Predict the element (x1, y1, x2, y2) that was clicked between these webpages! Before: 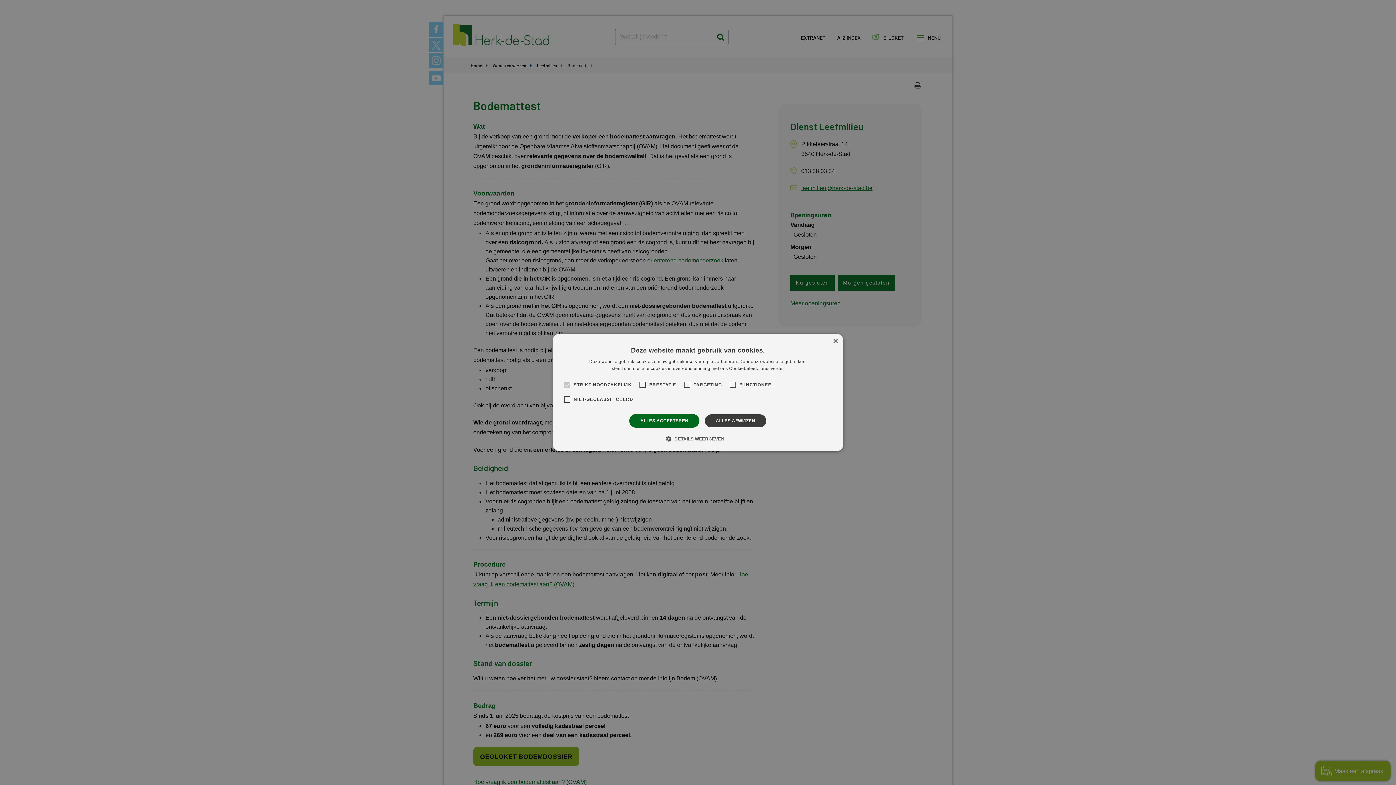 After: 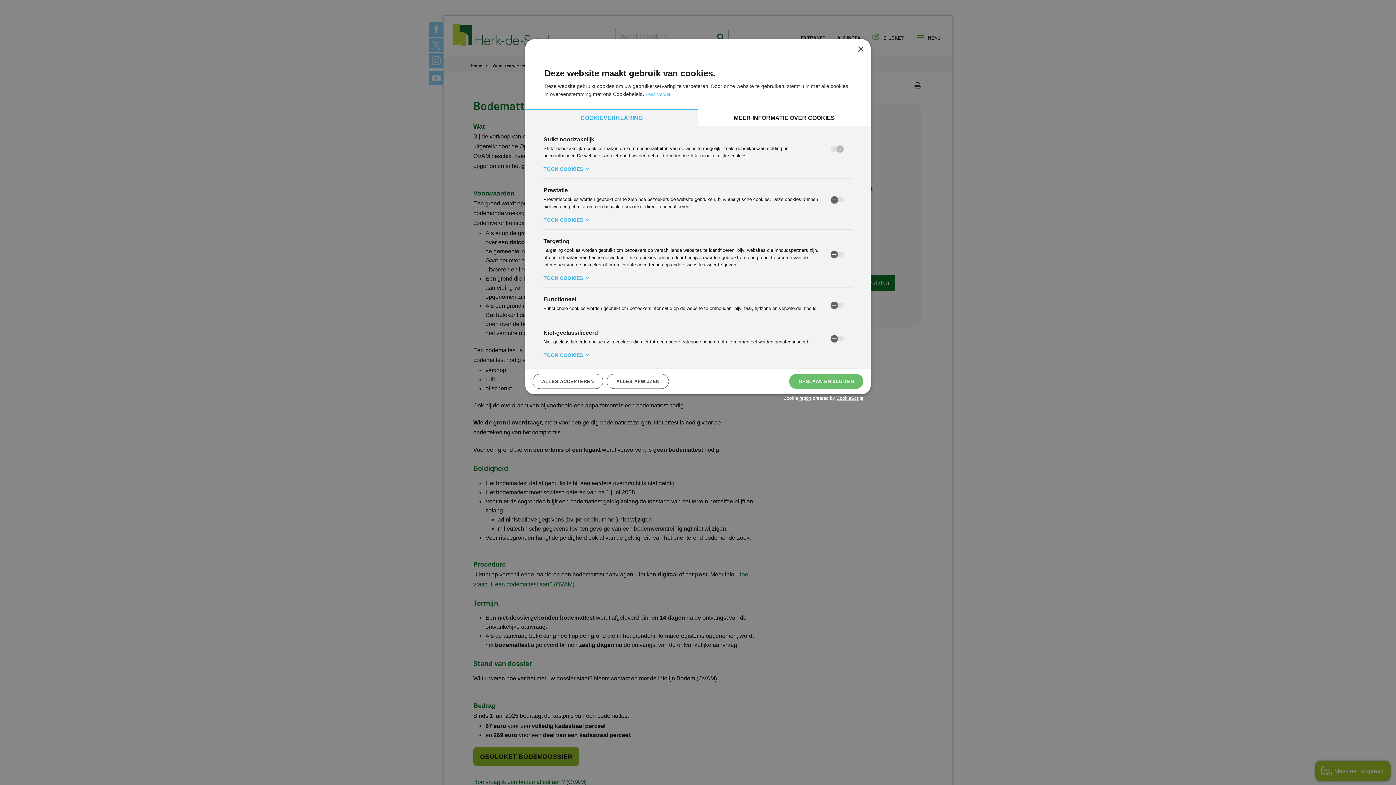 Action: label:  DETAILS WEERGEVEN bbox: (671, 435, 724, 442)